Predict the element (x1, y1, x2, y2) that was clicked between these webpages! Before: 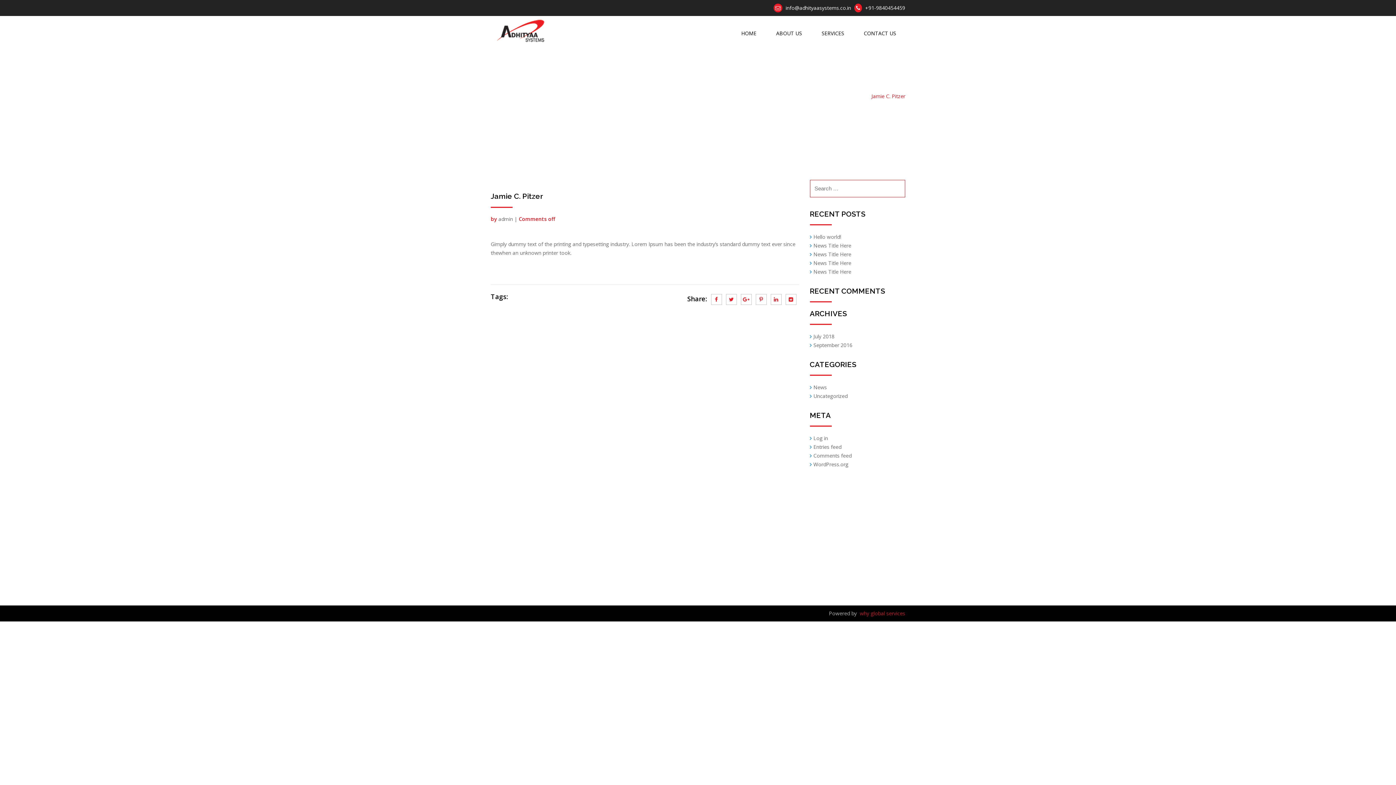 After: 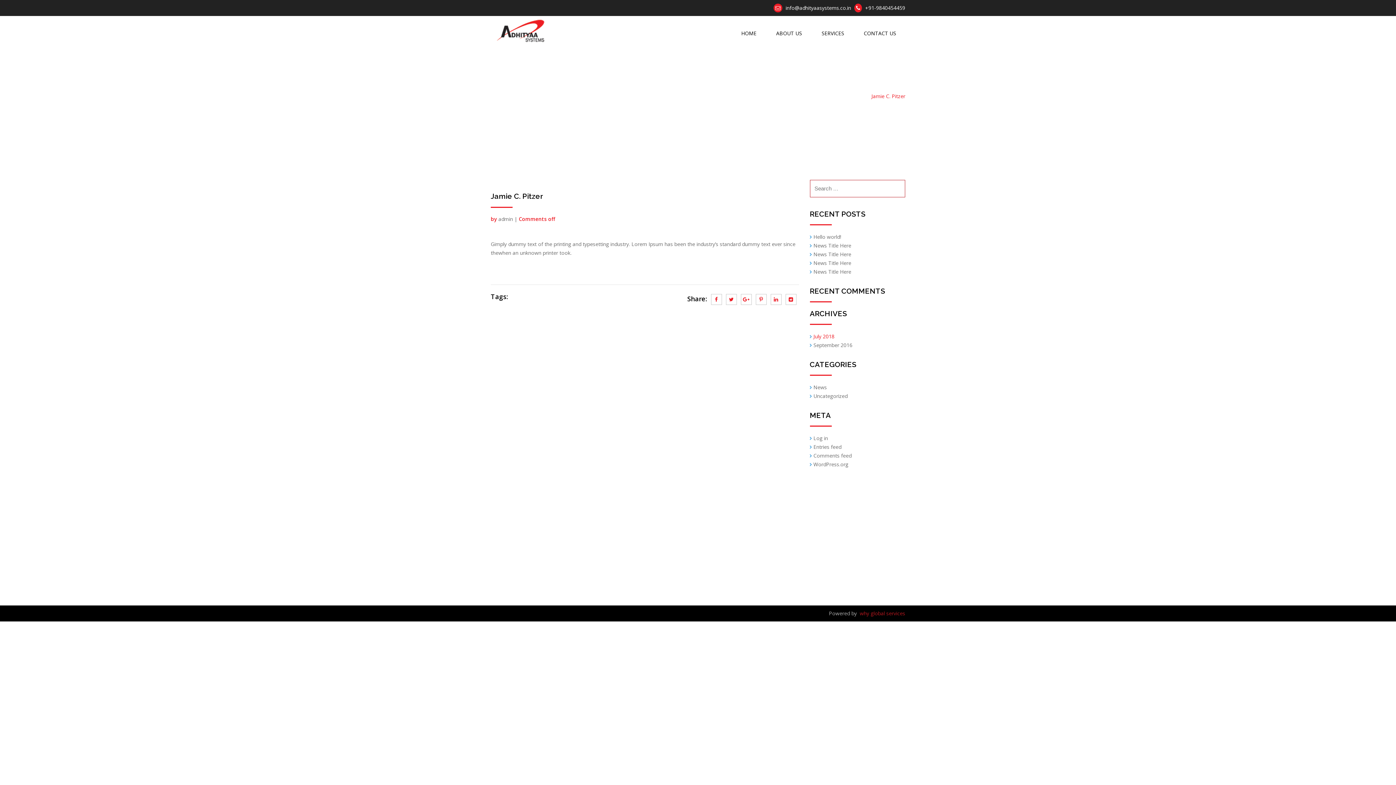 Action: bbox: (813, 333, 834, 340) label: July 2018